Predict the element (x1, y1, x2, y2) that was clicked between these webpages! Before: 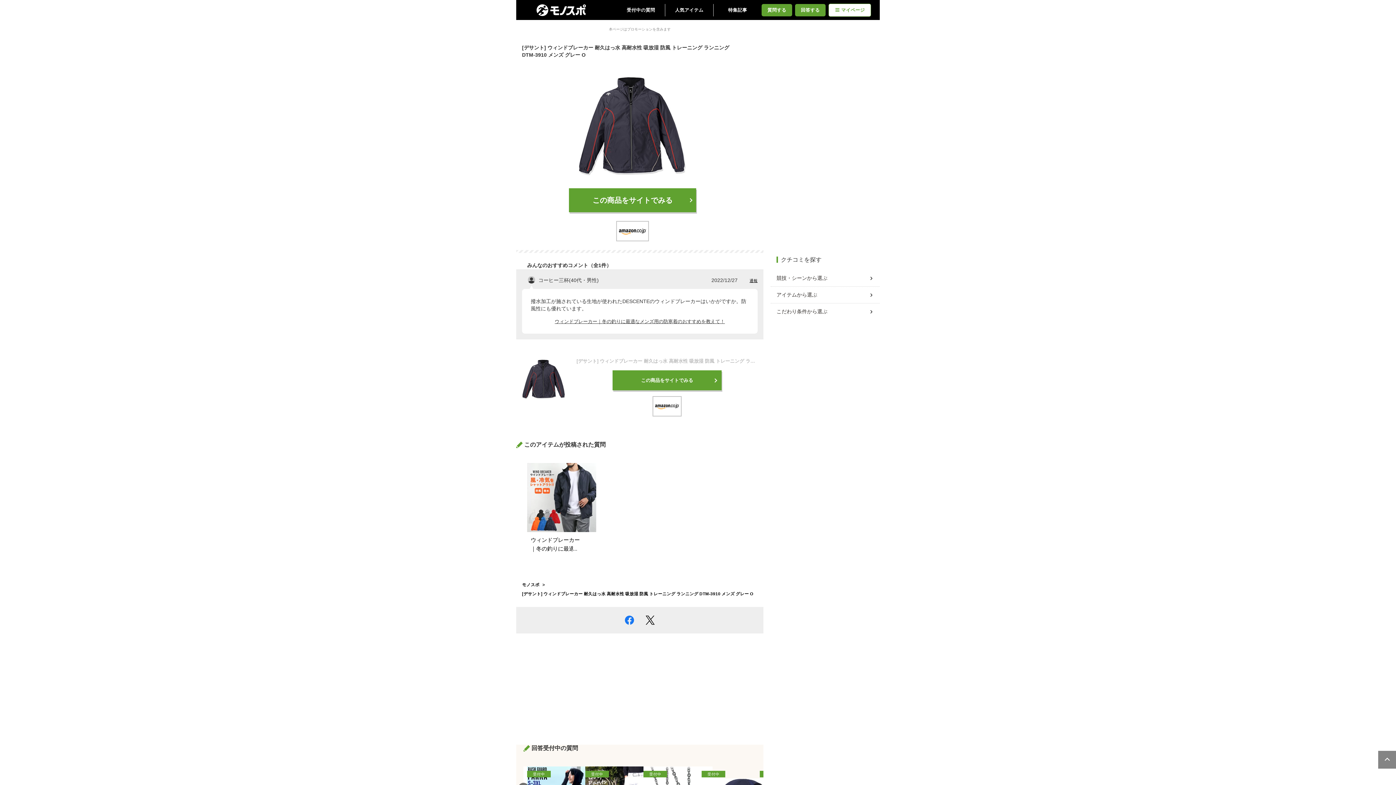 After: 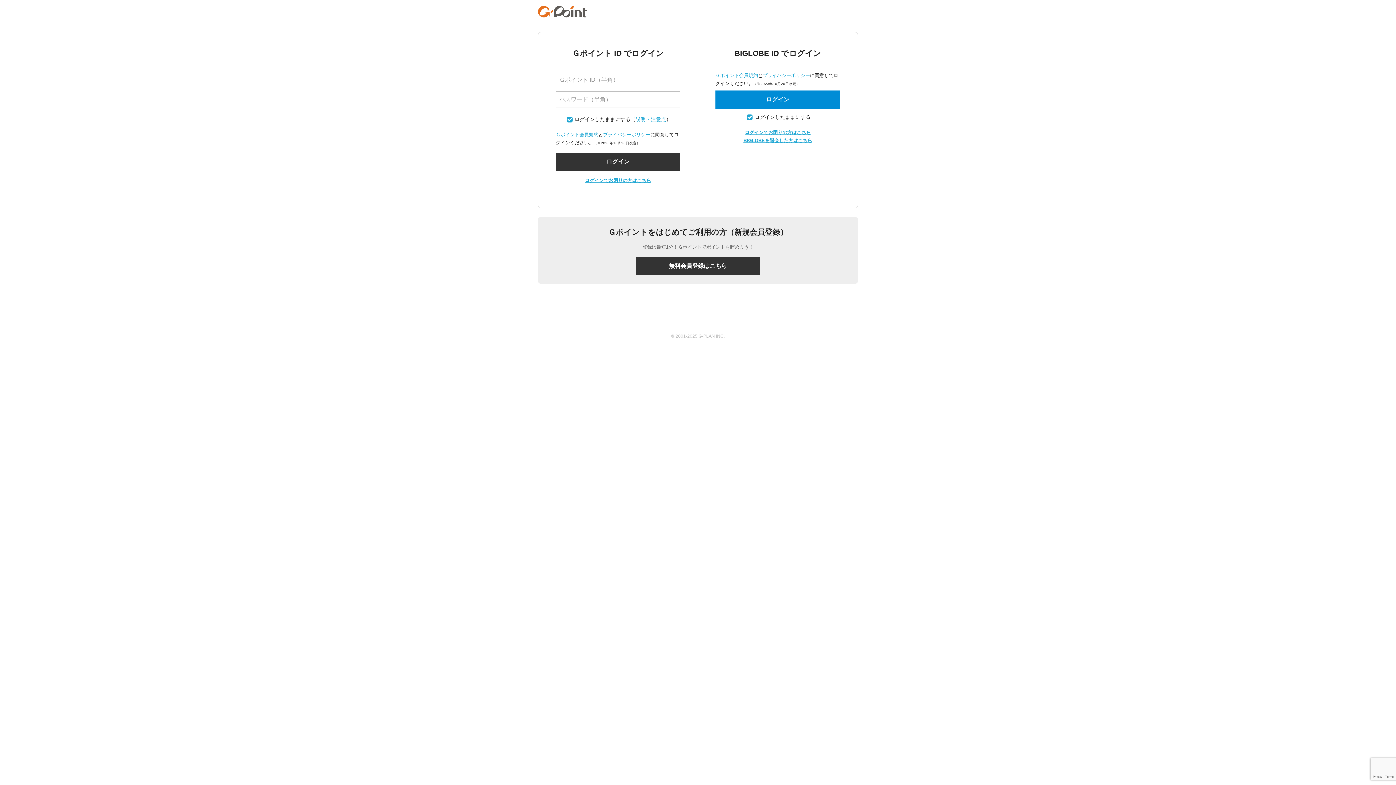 Action: bbox: (761, 3, 792, 16) label: 質問する